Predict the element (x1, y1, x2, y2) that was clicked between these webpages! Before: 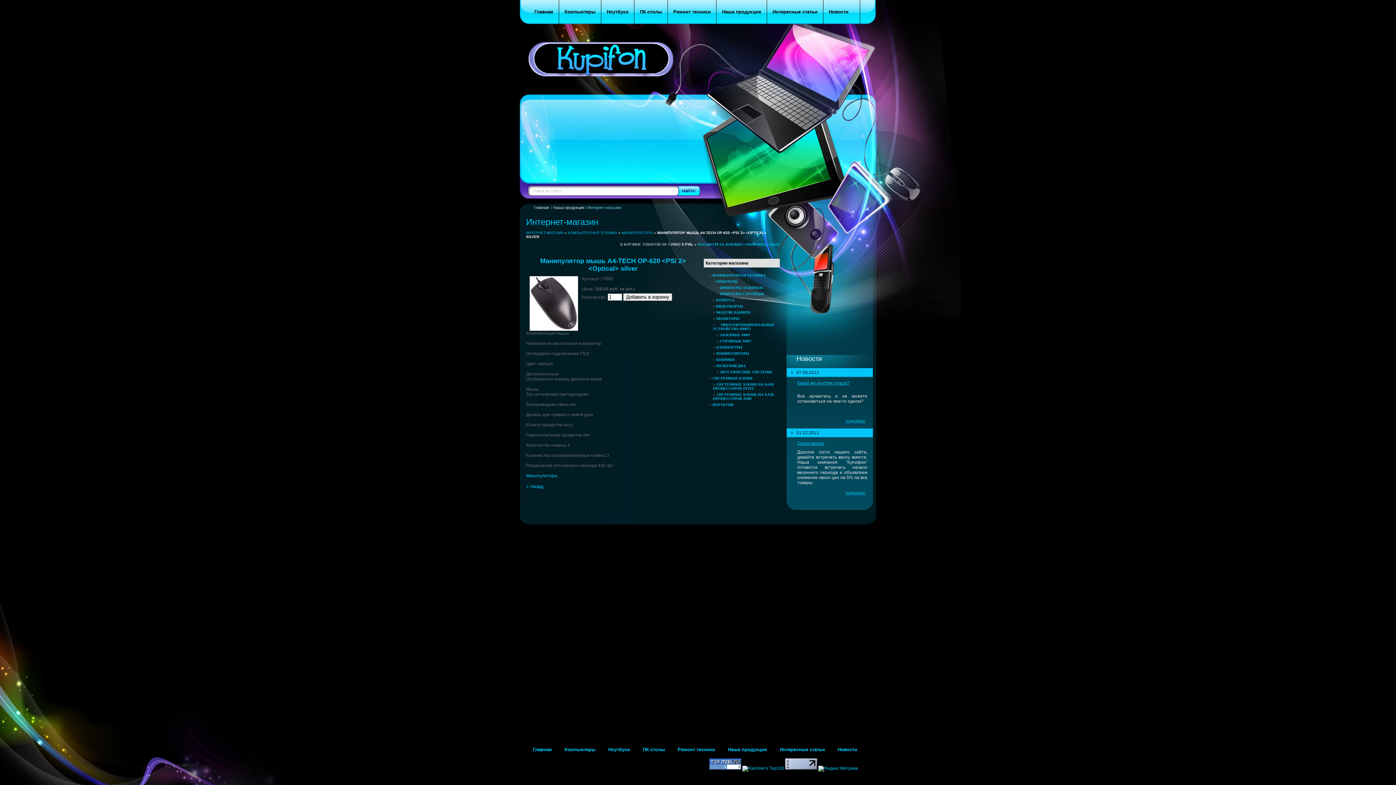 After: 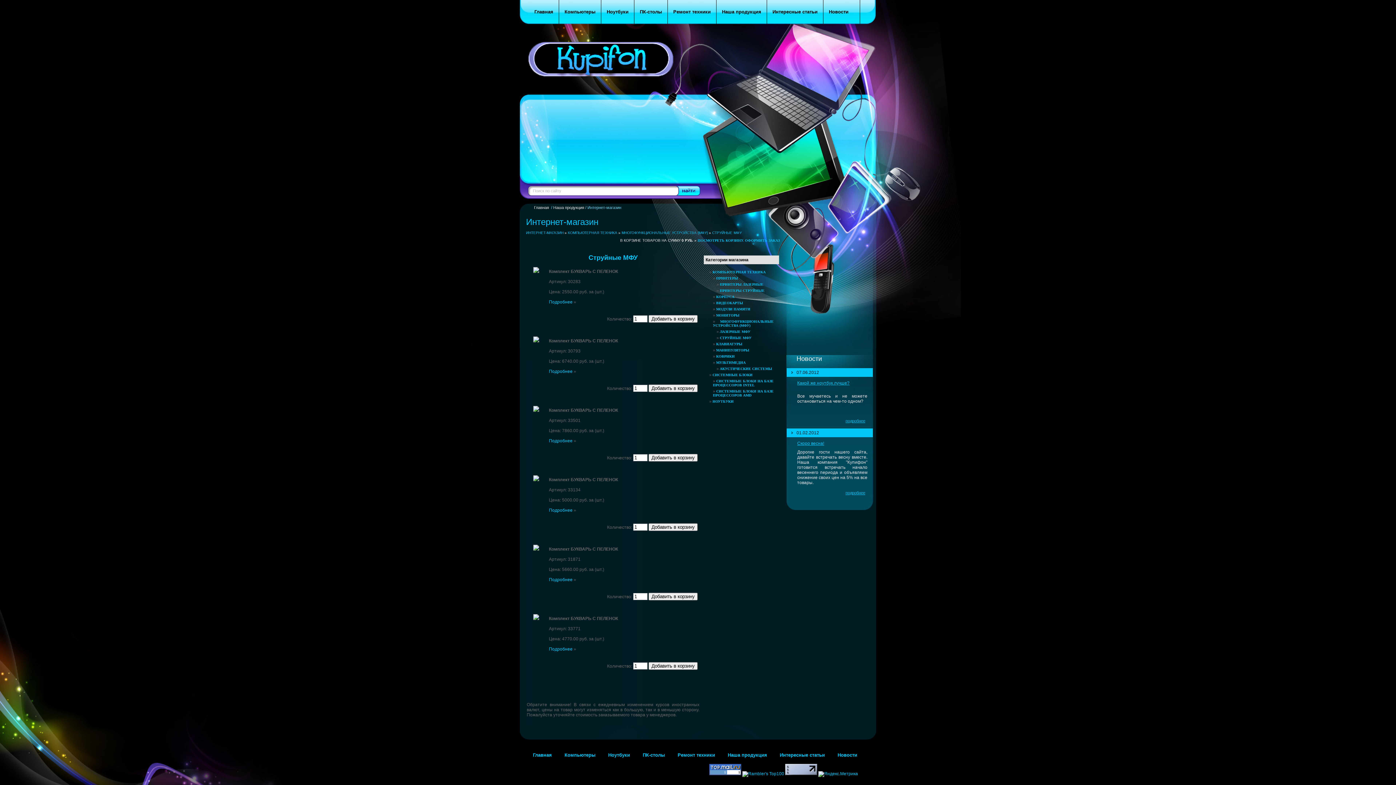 Action: label: СТРУЙНЫЕ МФУ bbox: (720, 339, 751, 343)